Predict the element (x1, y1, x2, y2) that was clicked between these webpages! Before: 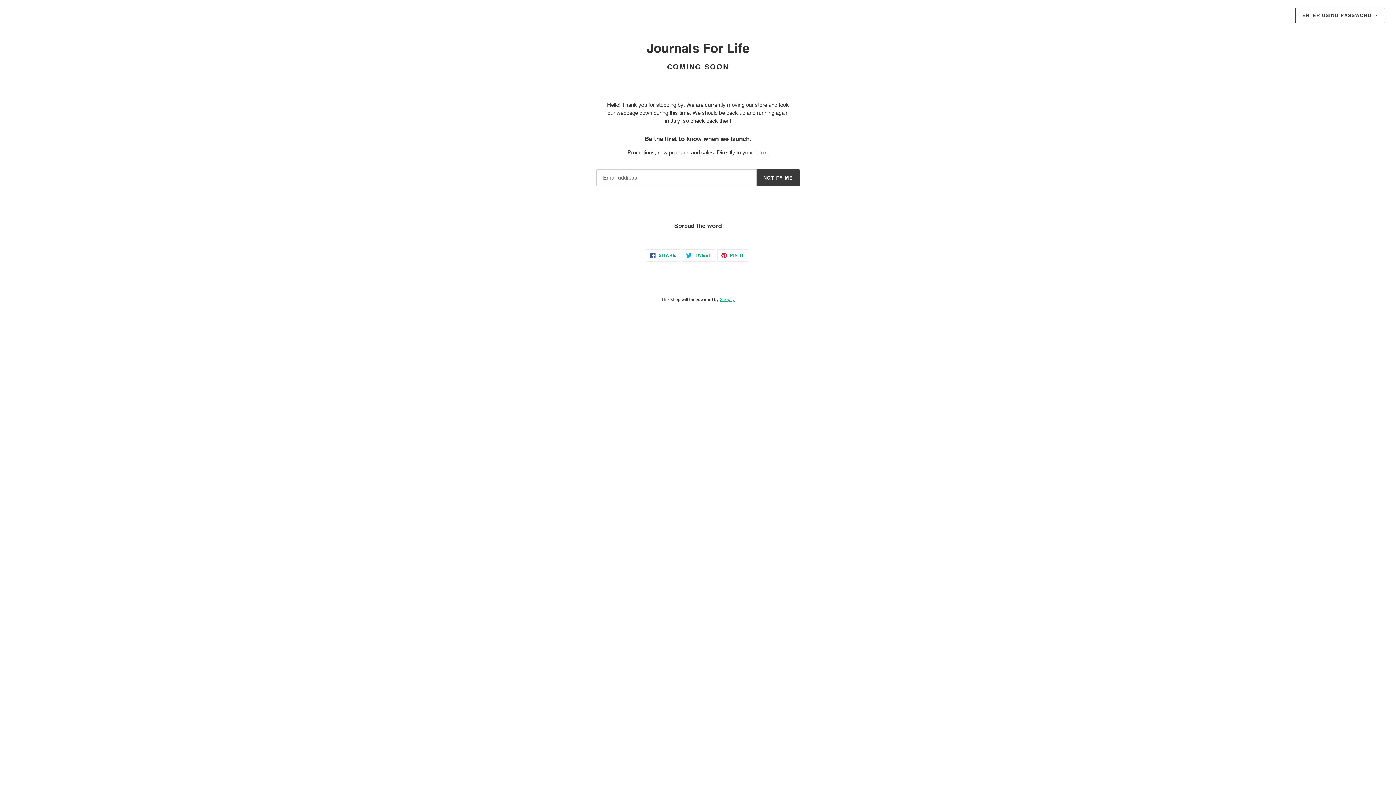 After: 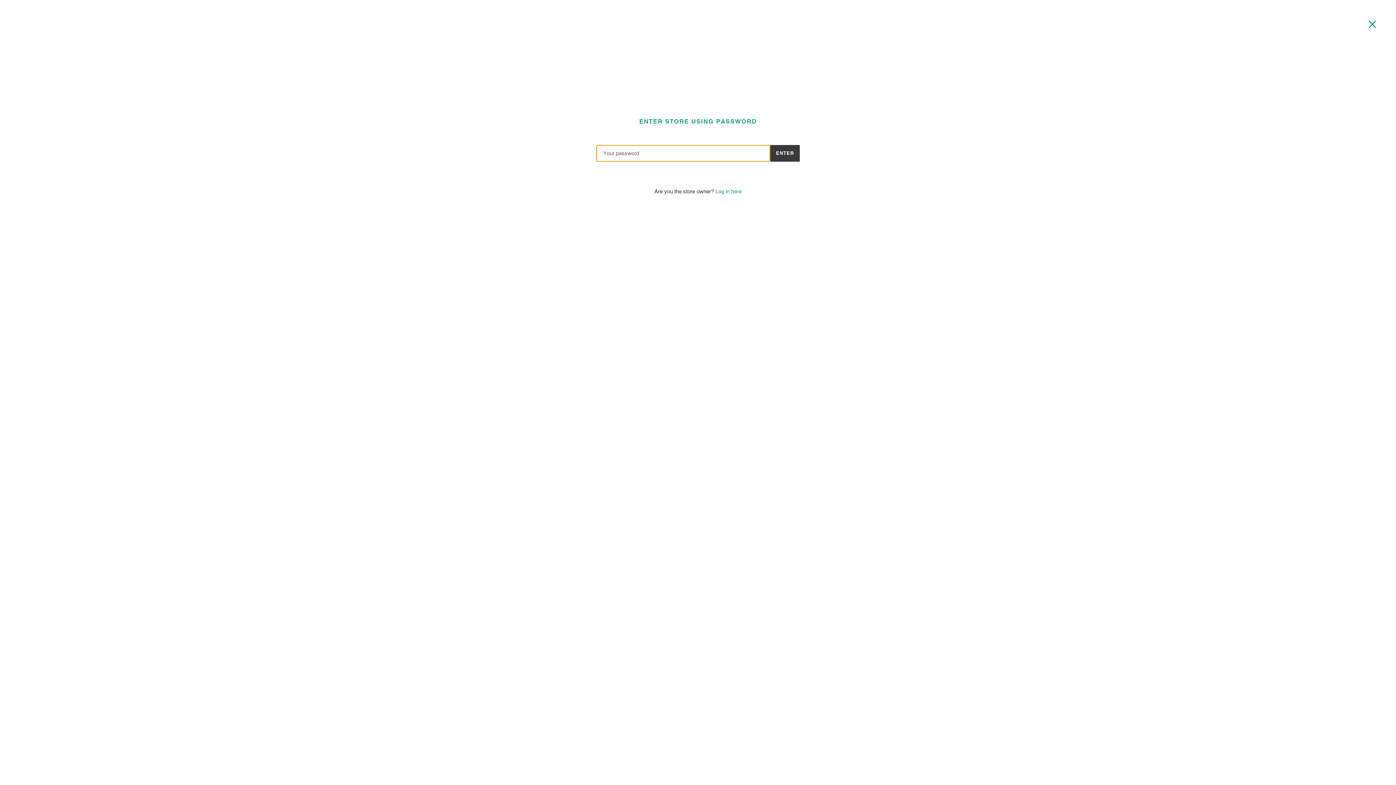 Action: bbox: (1295, 8, 1385, 22) label: ENTER USING PASSWORD →